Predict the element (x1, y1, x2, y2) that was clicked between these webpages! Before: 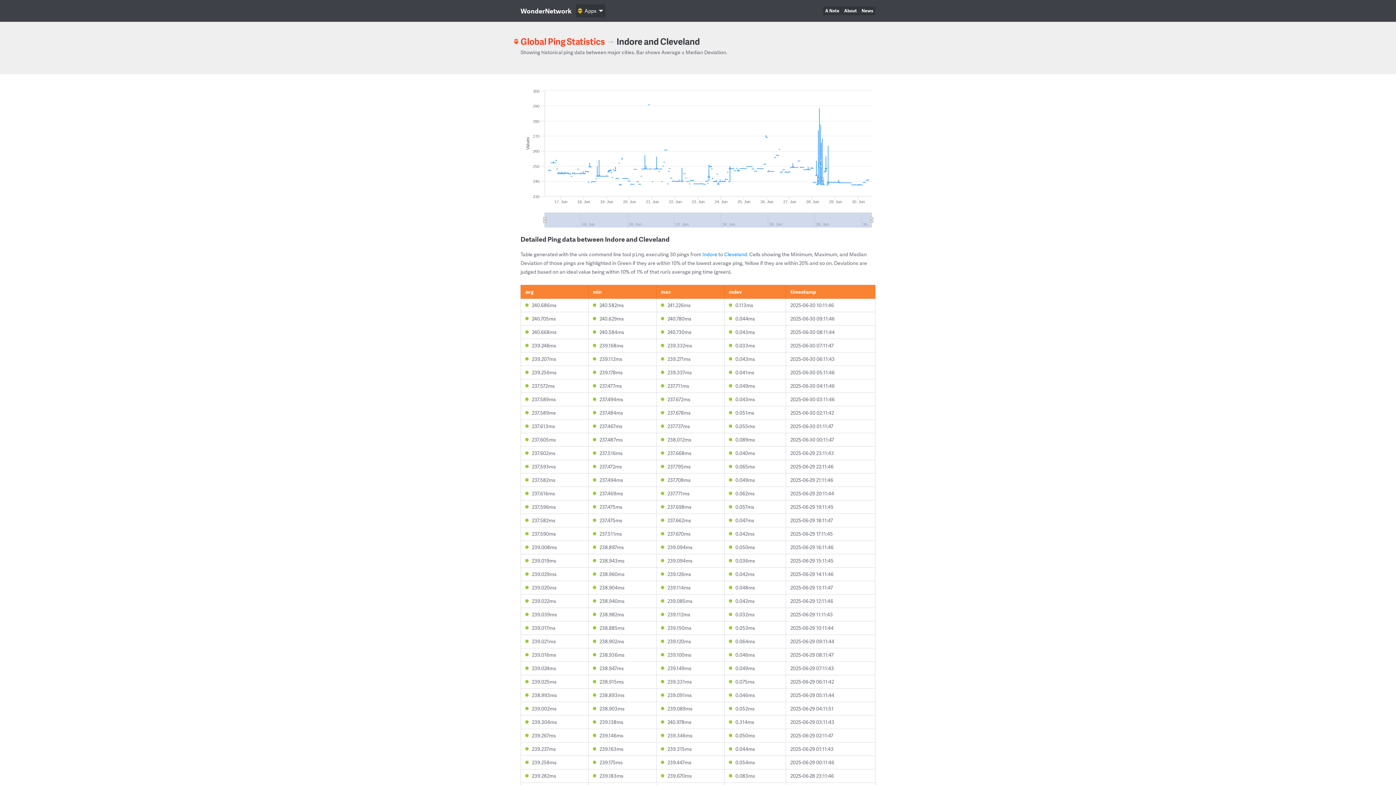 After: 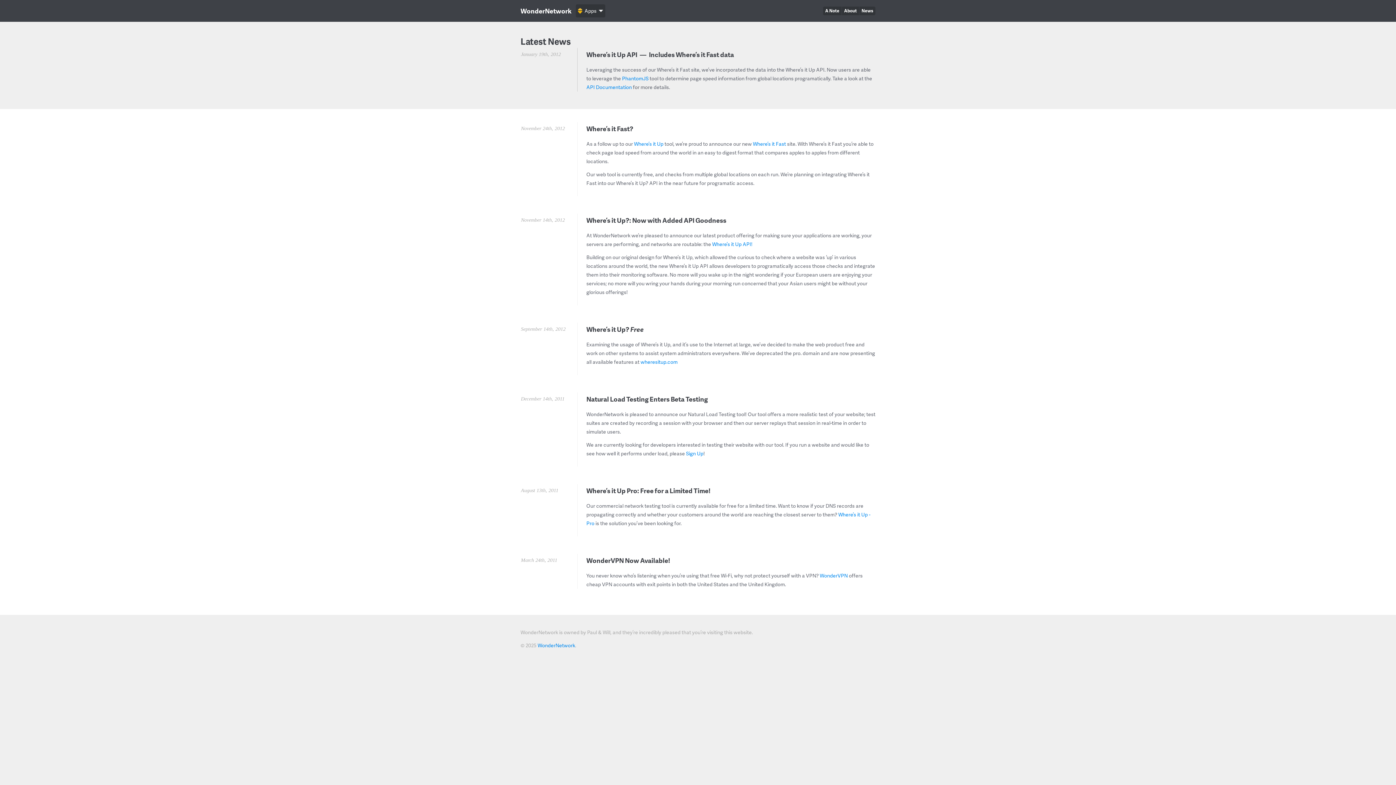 Action: label: News bbox: (859, 6, 875, 15)